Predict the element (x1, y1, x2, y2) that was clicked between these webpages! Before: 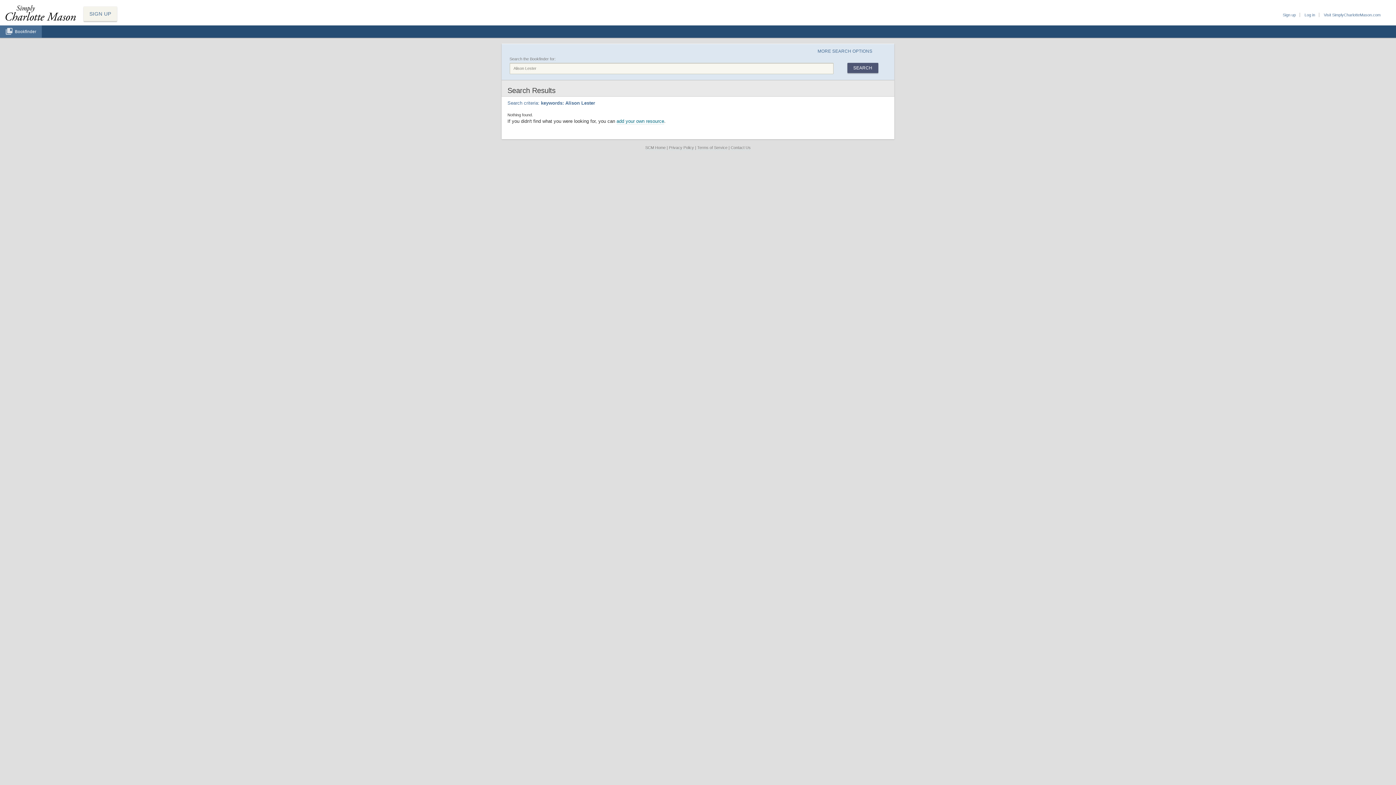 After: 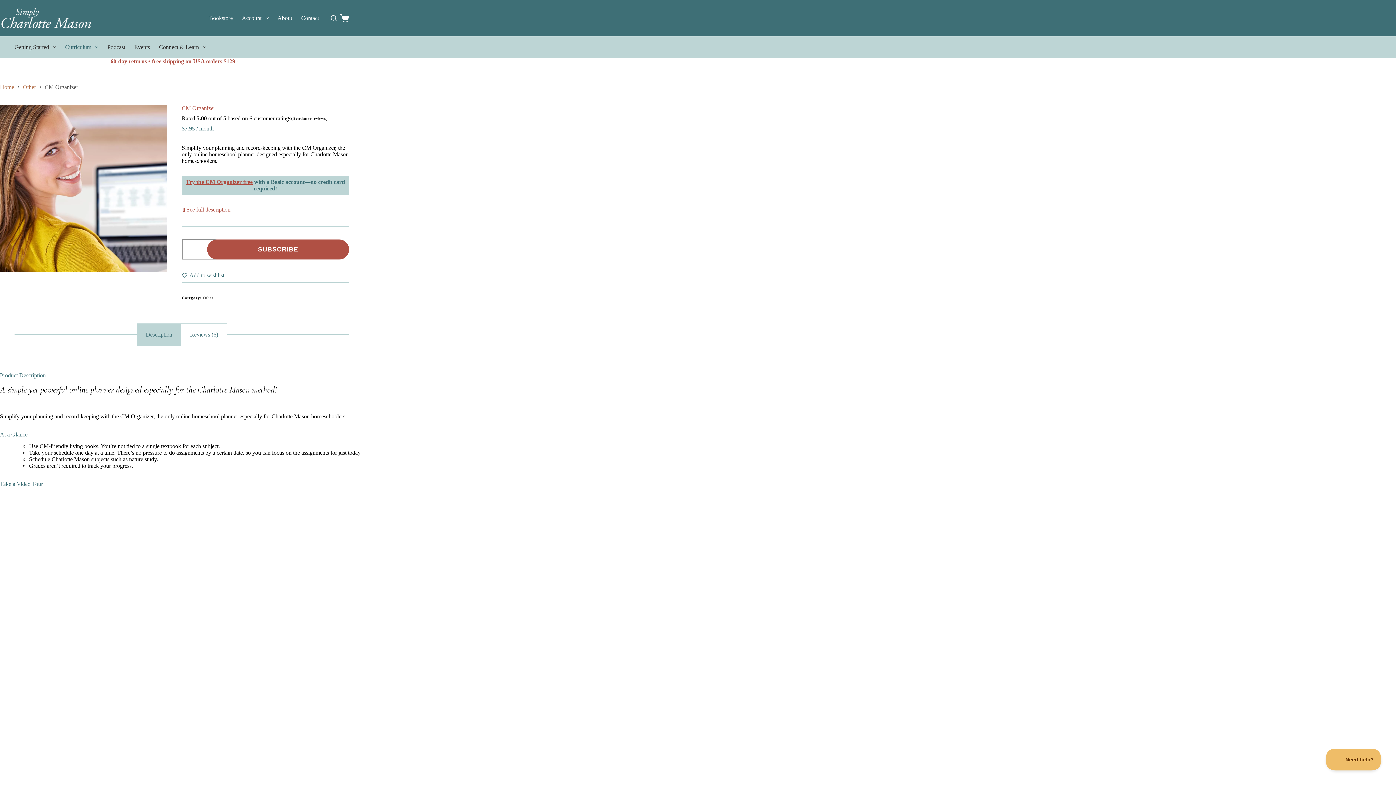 Action: bbox: (83, 6, 117, 21) label: SIGN UP